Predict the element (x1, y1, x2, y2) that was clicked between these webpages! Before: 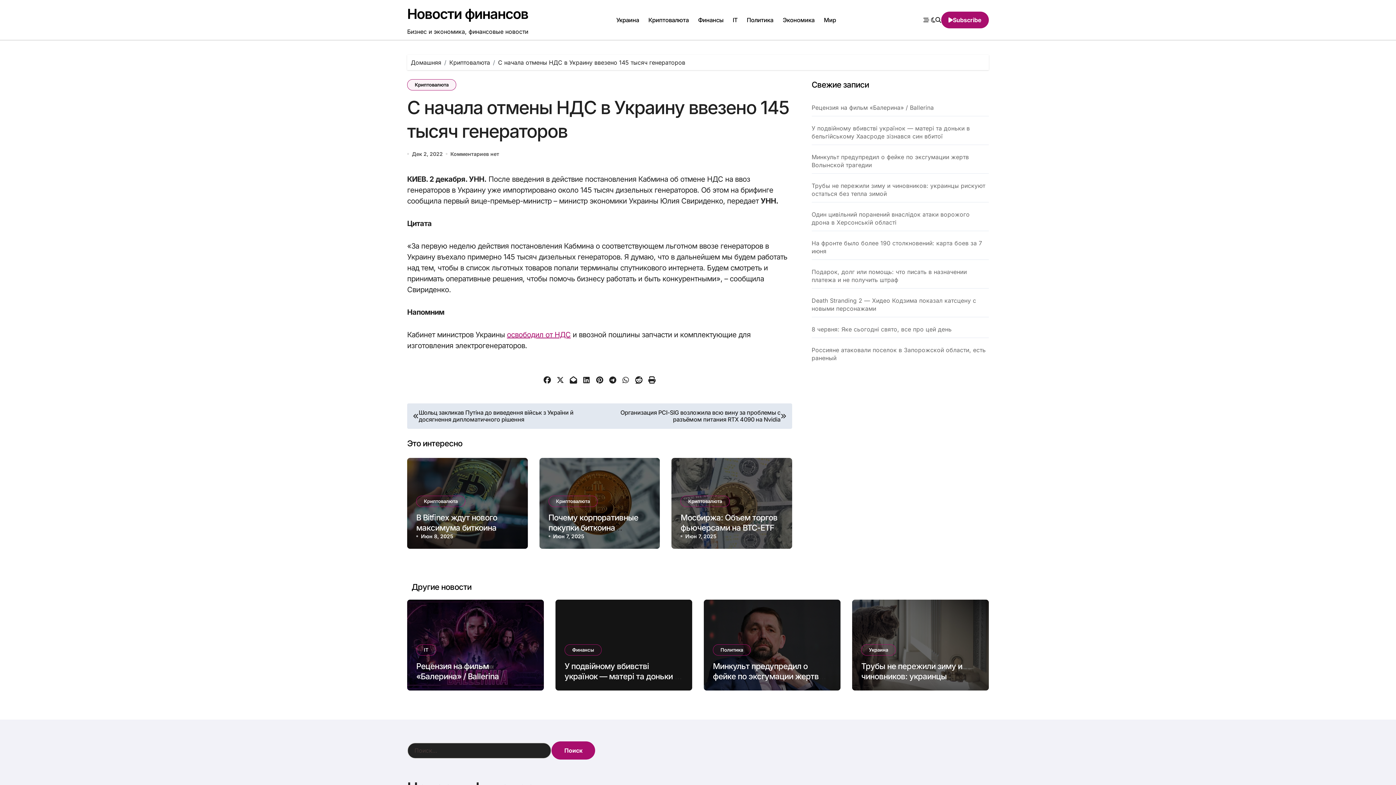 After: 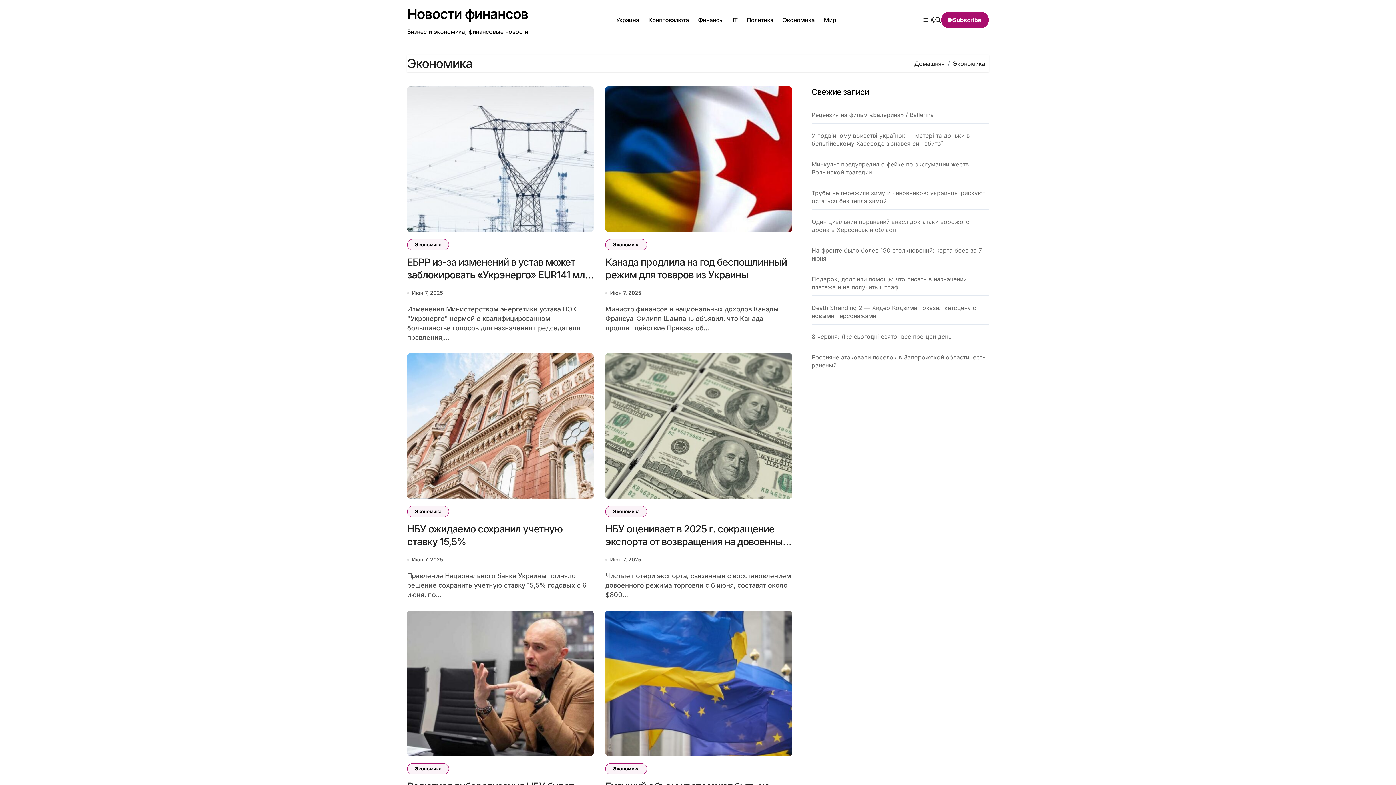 Action: bbox: (778, 10, 819, 29) label: Экономика